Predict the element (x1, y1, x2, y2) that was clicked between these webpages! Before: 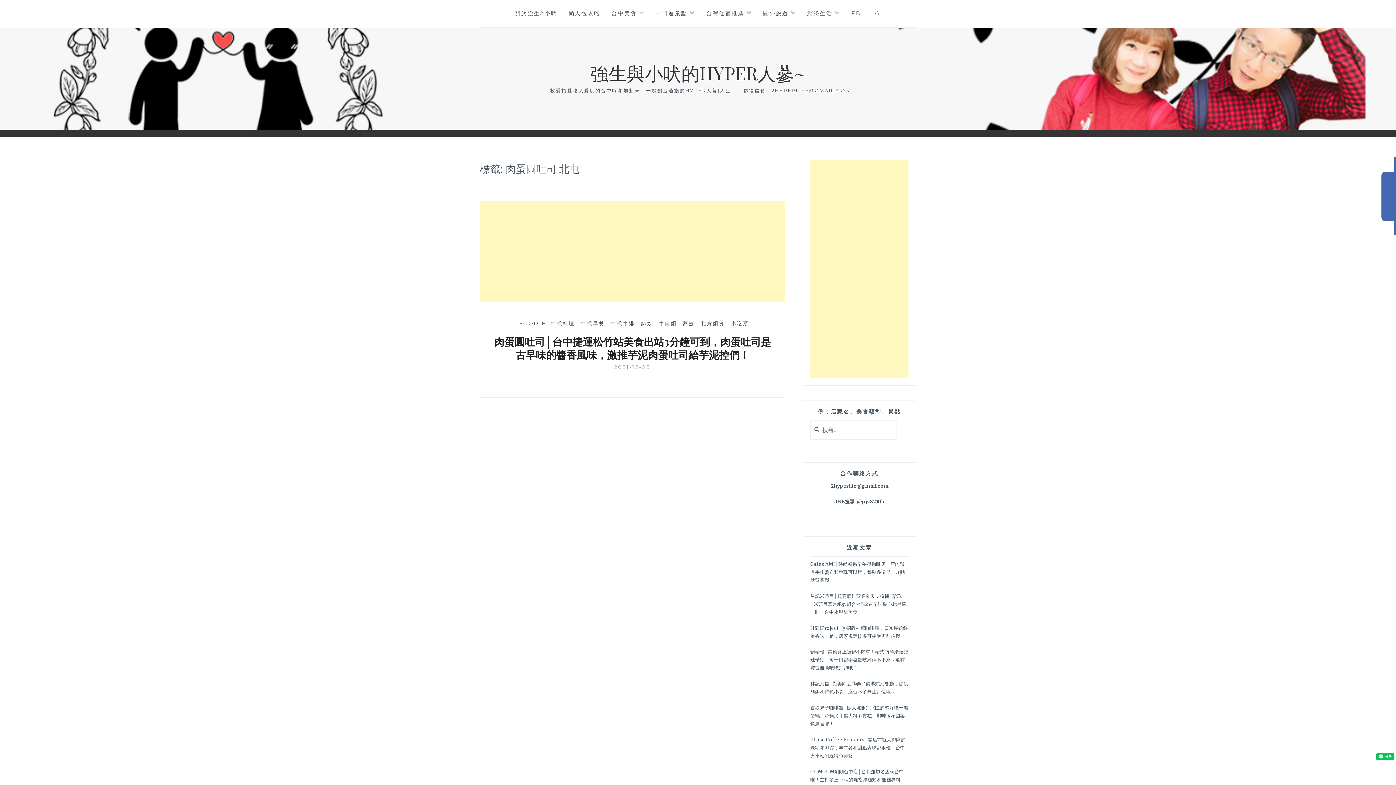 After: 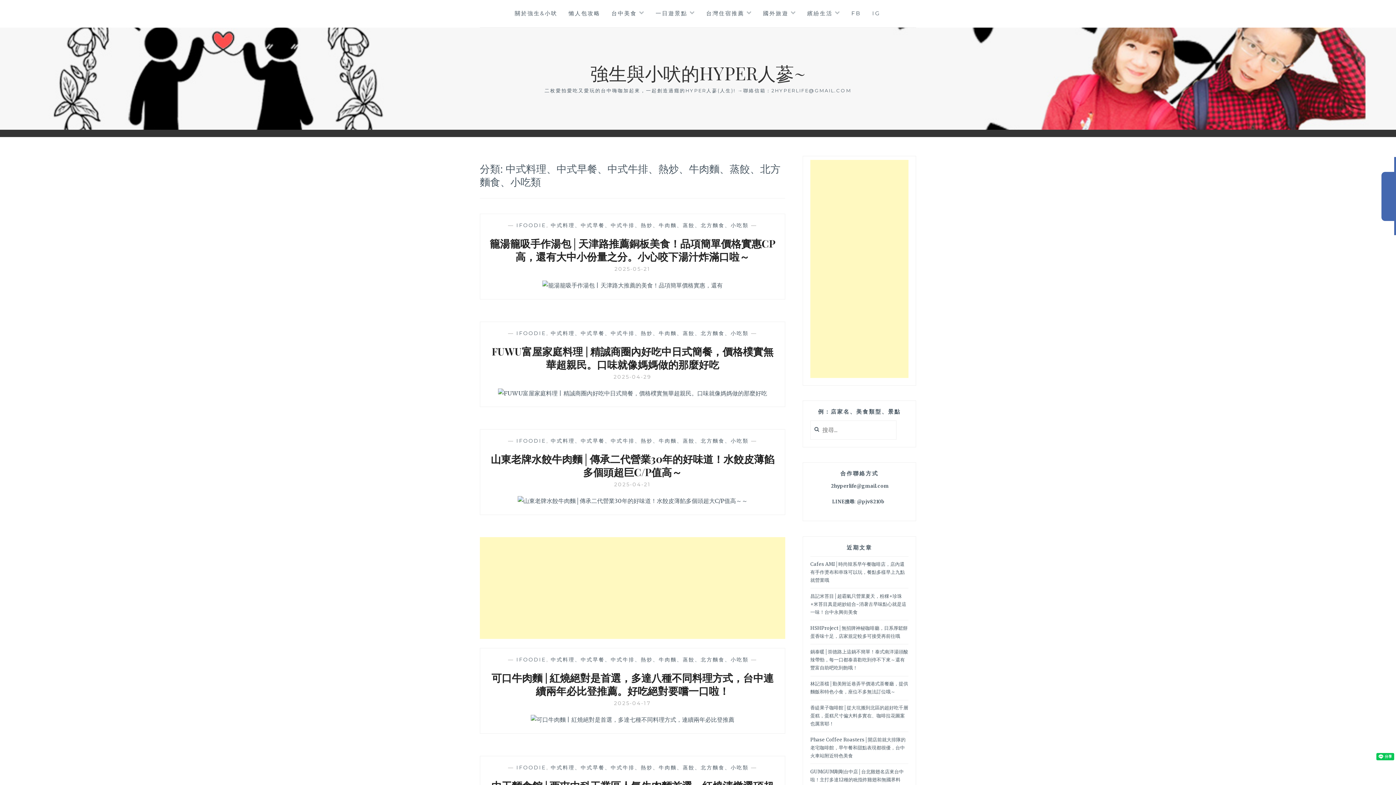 Action: label: 中式料理、中式早餐、中式牛排、熱炒、牛肉麵、蒸餃、北方麵食、小吃類 bbox: (550, 320, 748, 326)